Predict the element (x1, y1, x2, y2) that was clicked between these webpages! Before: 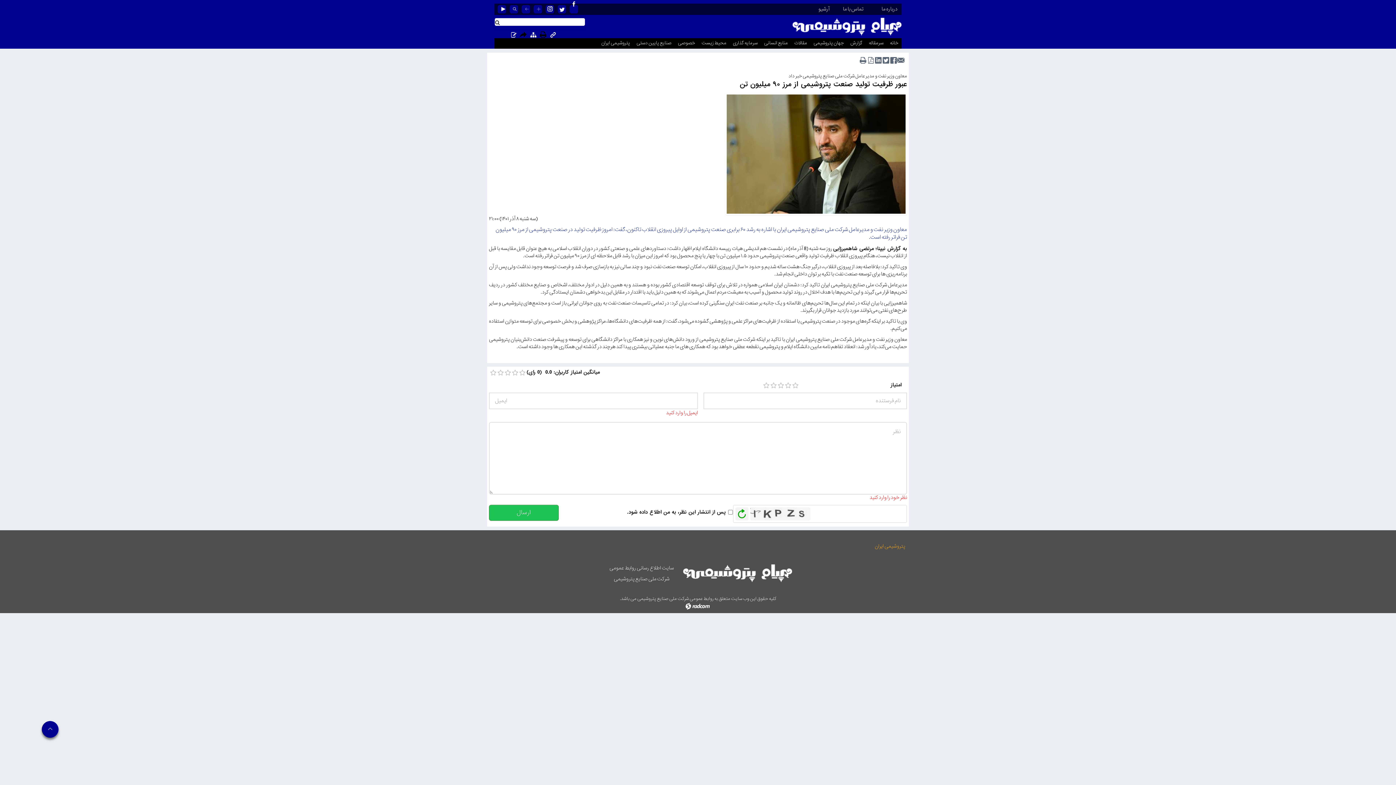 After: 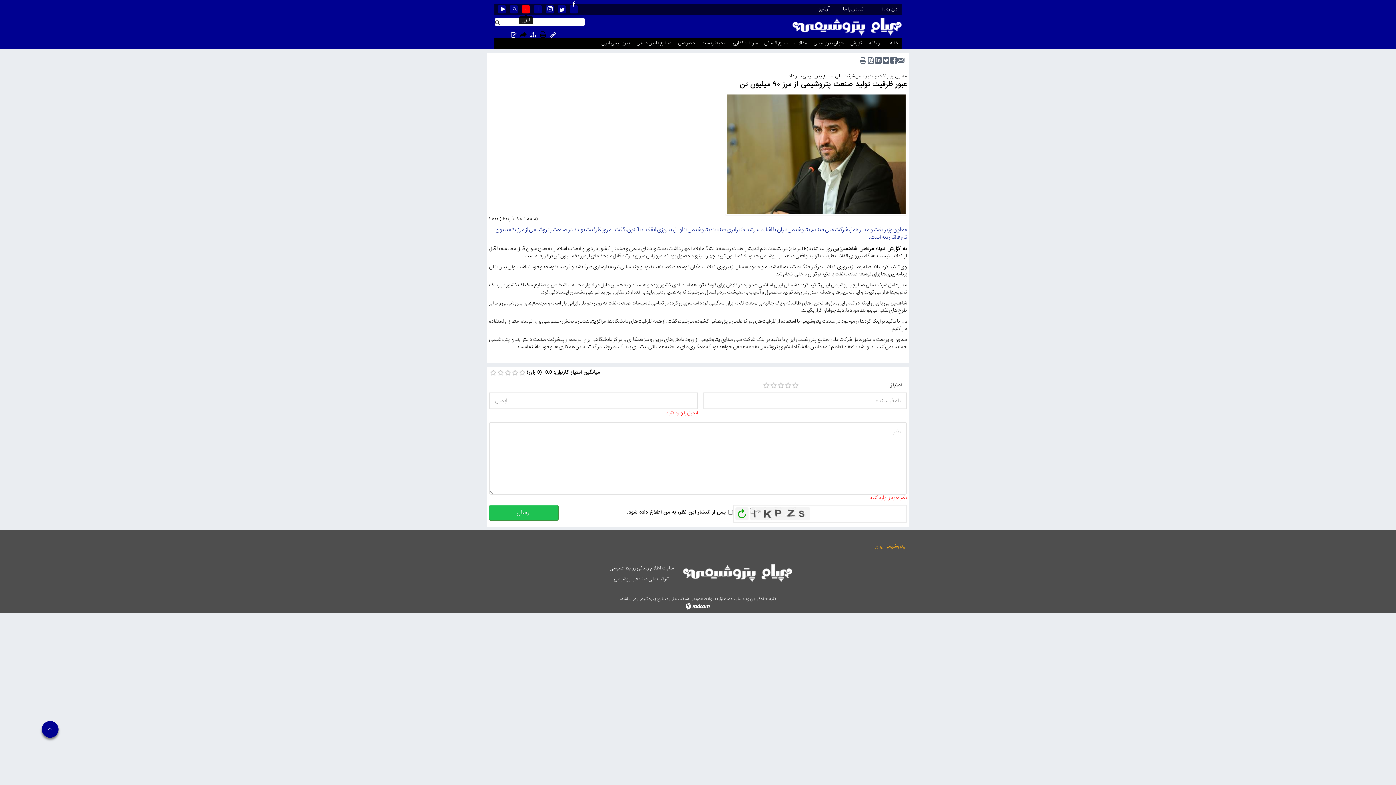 Action: bbox: (521, 5, 530, 13) label:  Lenzor